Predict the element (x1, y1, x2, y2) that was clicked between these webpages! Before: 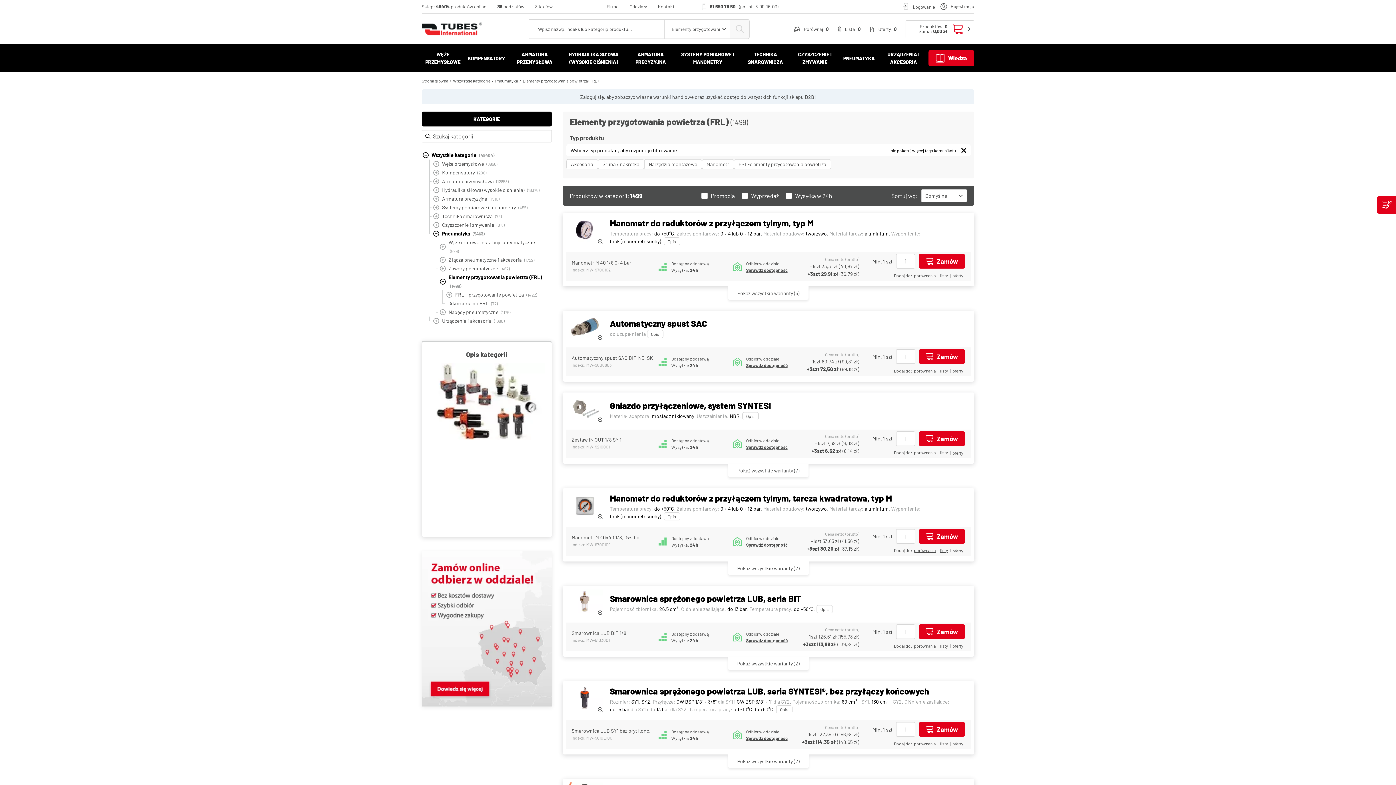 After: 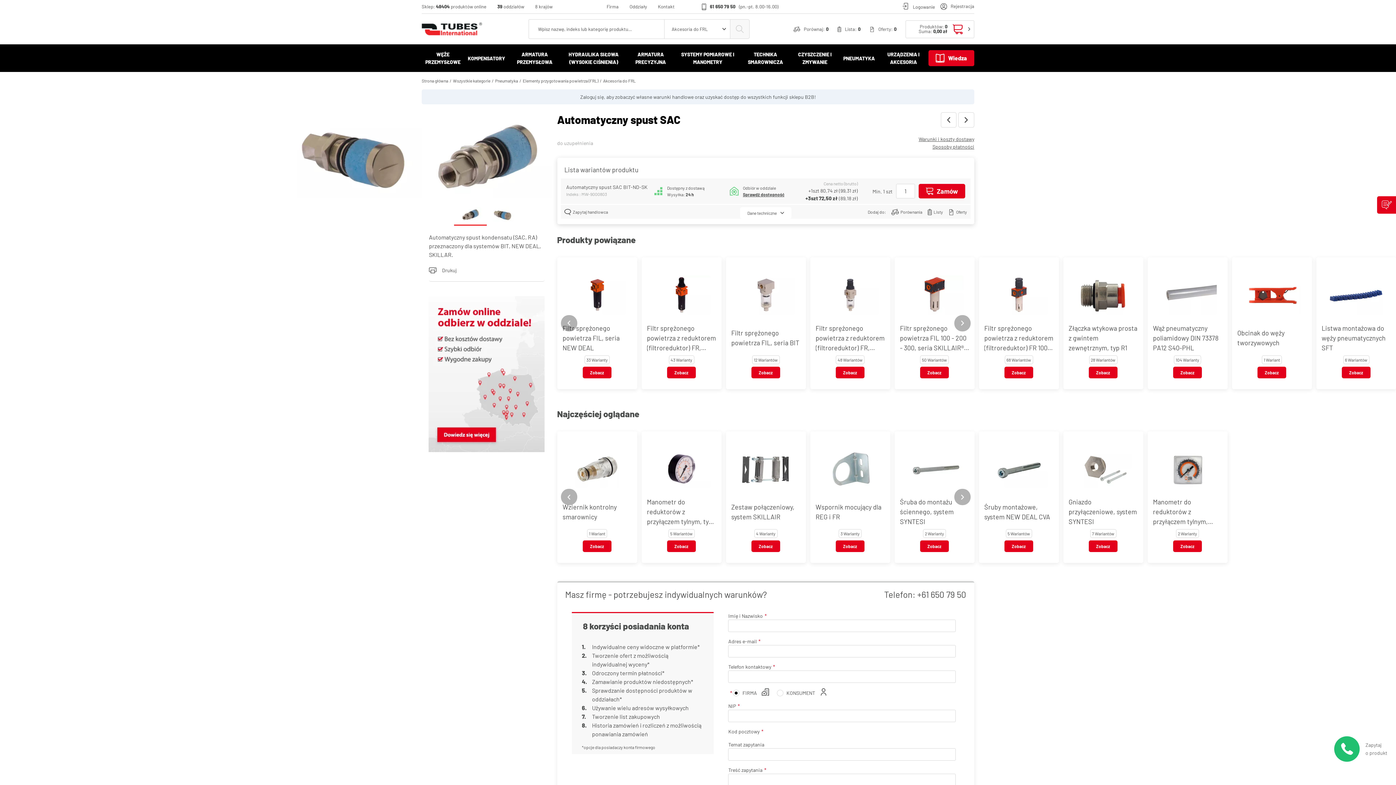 Action: bbox: (647, 330, 663, 338) label: Opis